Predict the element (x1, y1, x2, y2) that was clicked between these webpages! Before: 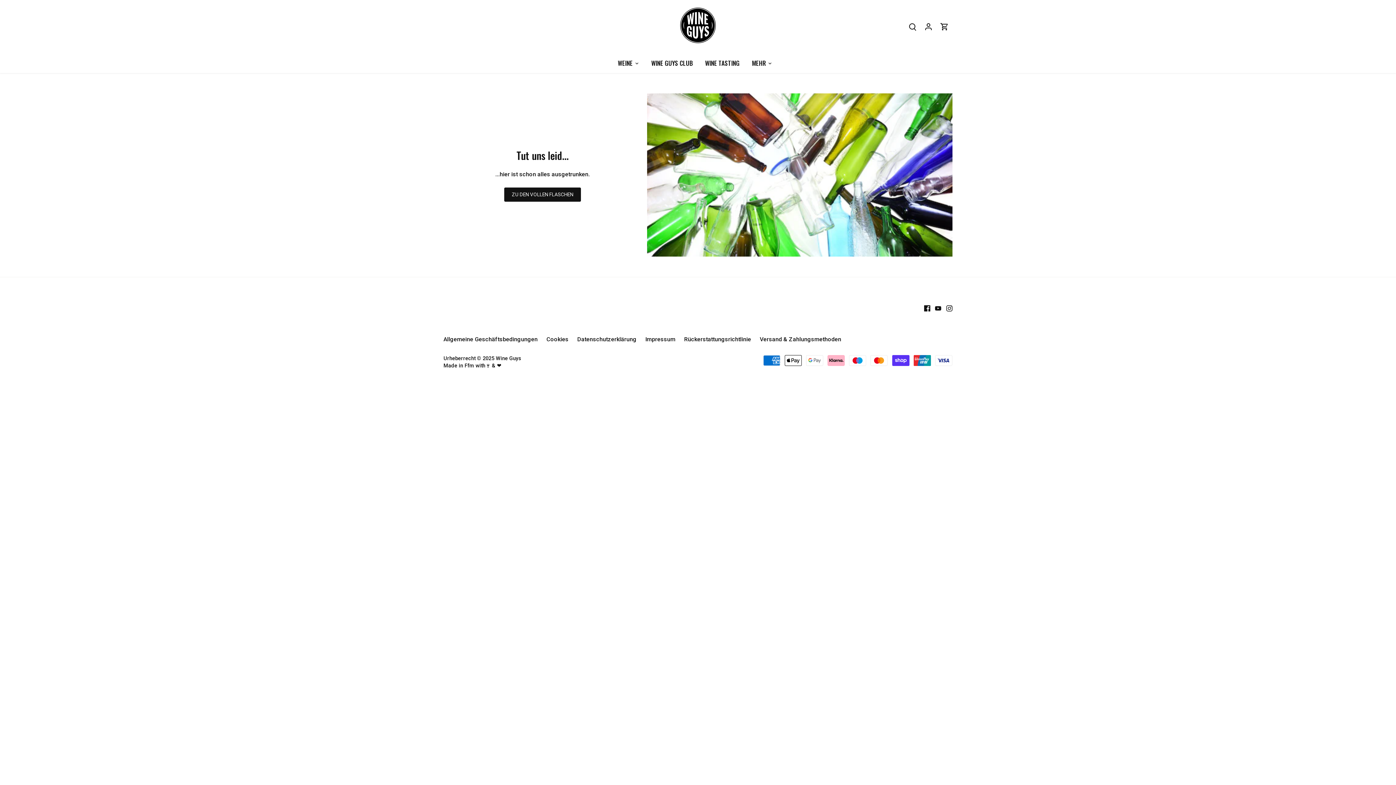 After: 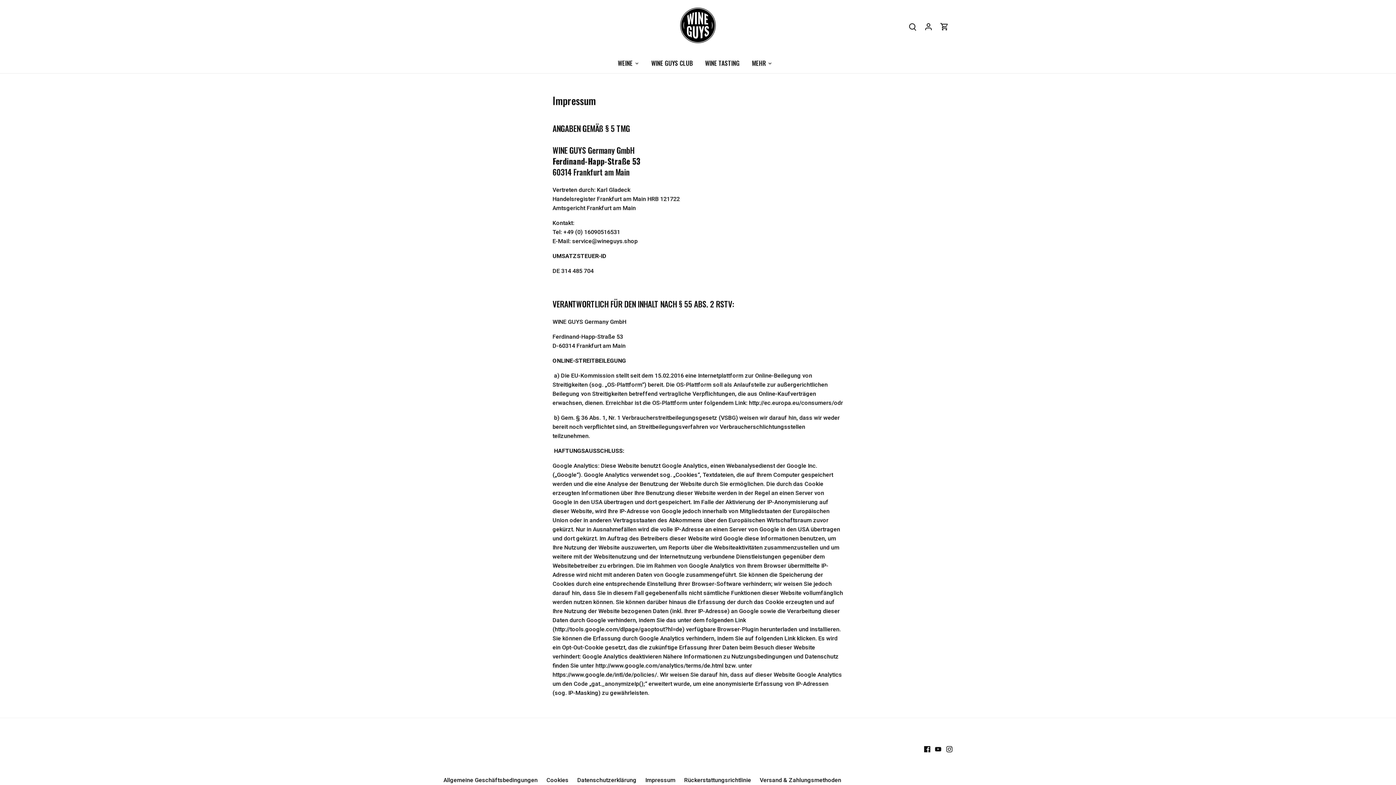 Action: label: Impressum bbox: (645, 335, 675, 343)